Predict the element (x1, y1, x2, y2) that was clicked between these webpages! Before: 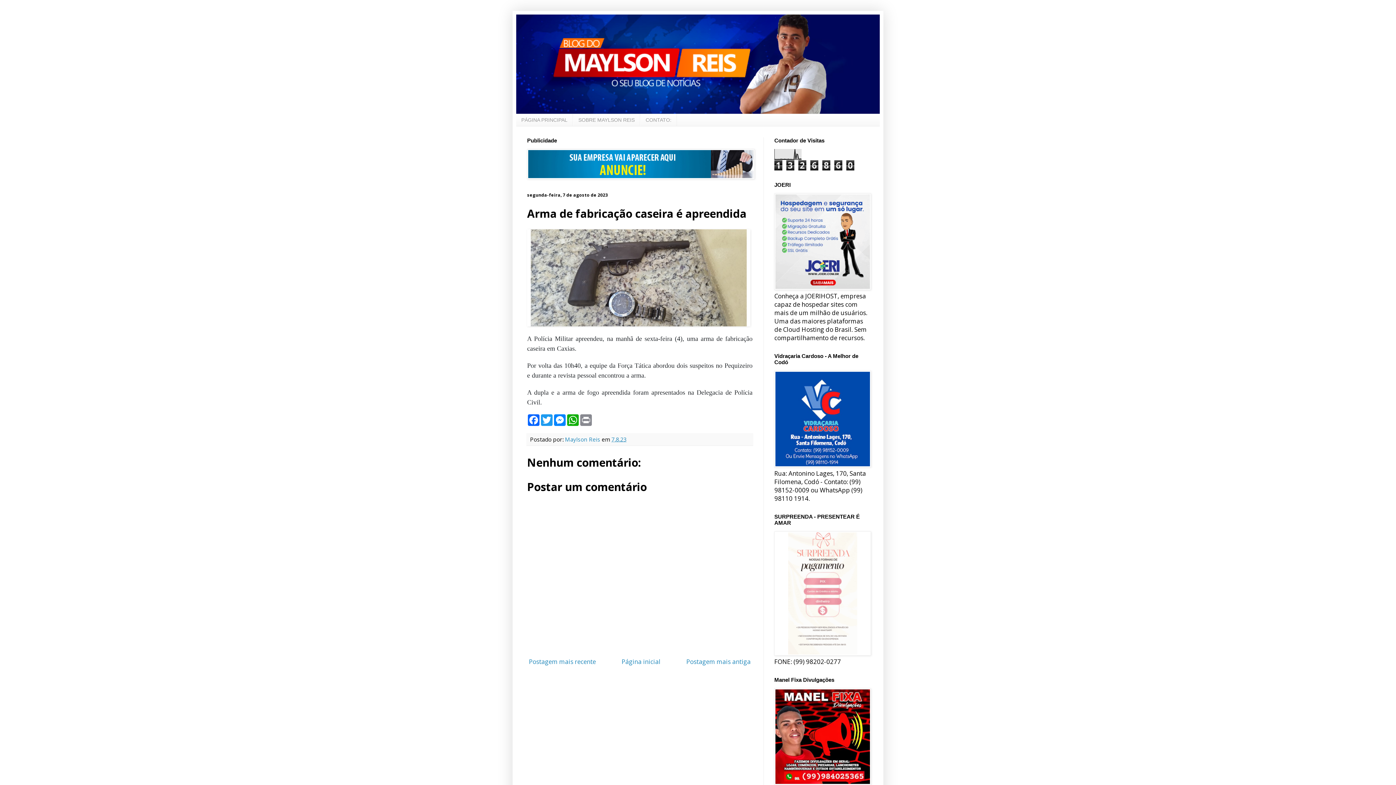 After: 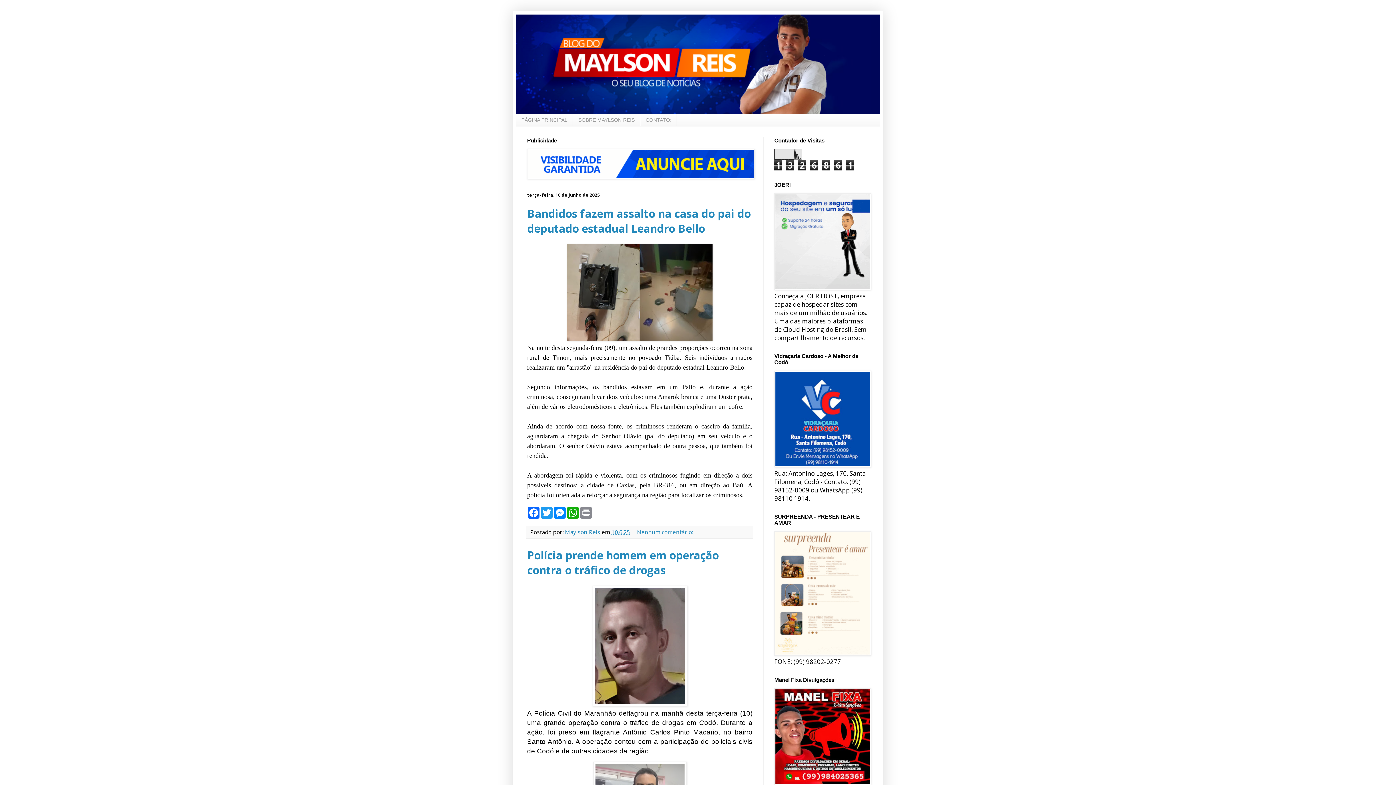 Action: bbox: (516, 14, 880, 113)